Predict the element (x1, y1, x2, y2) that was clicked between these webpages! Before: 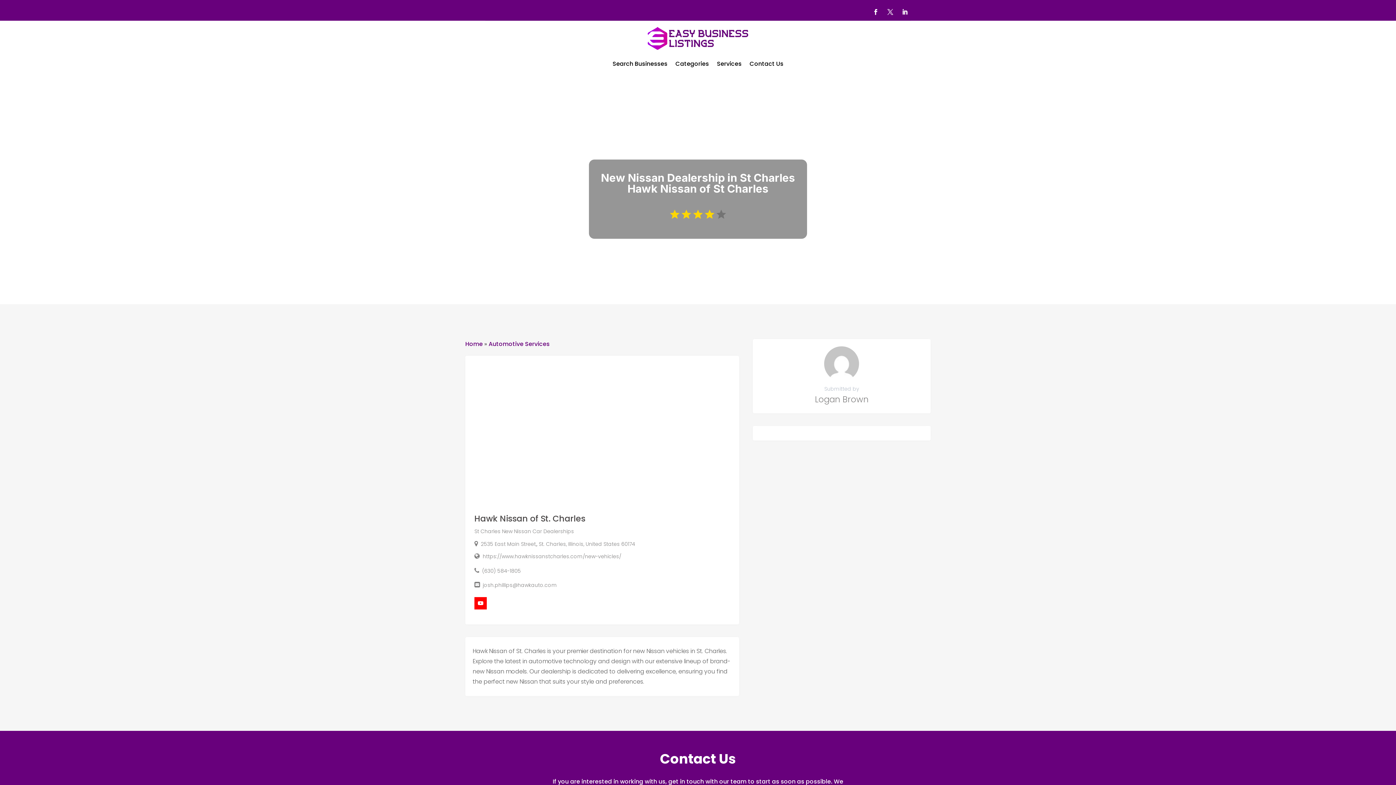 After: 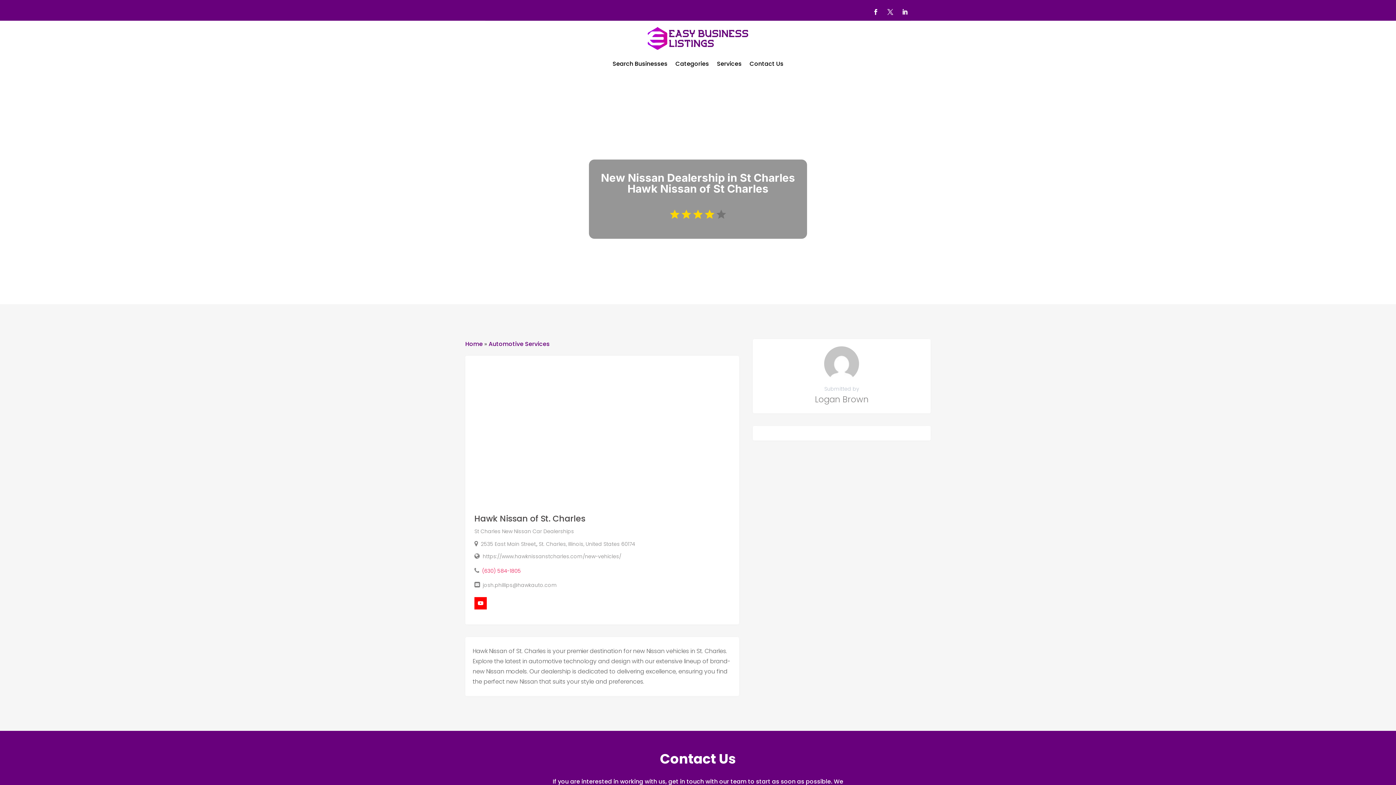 Action: bbox: (474, 567, 521, 574) label: (630) 584-1805